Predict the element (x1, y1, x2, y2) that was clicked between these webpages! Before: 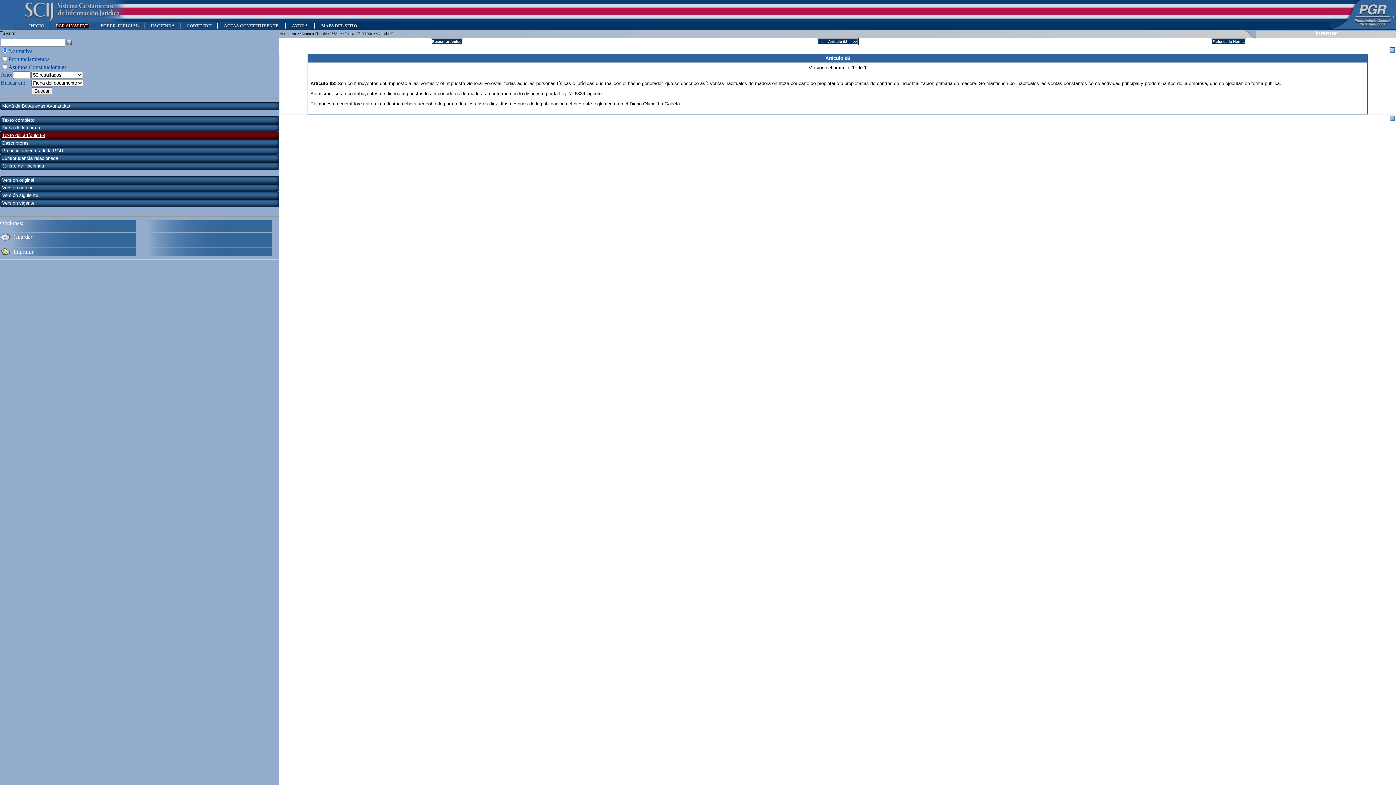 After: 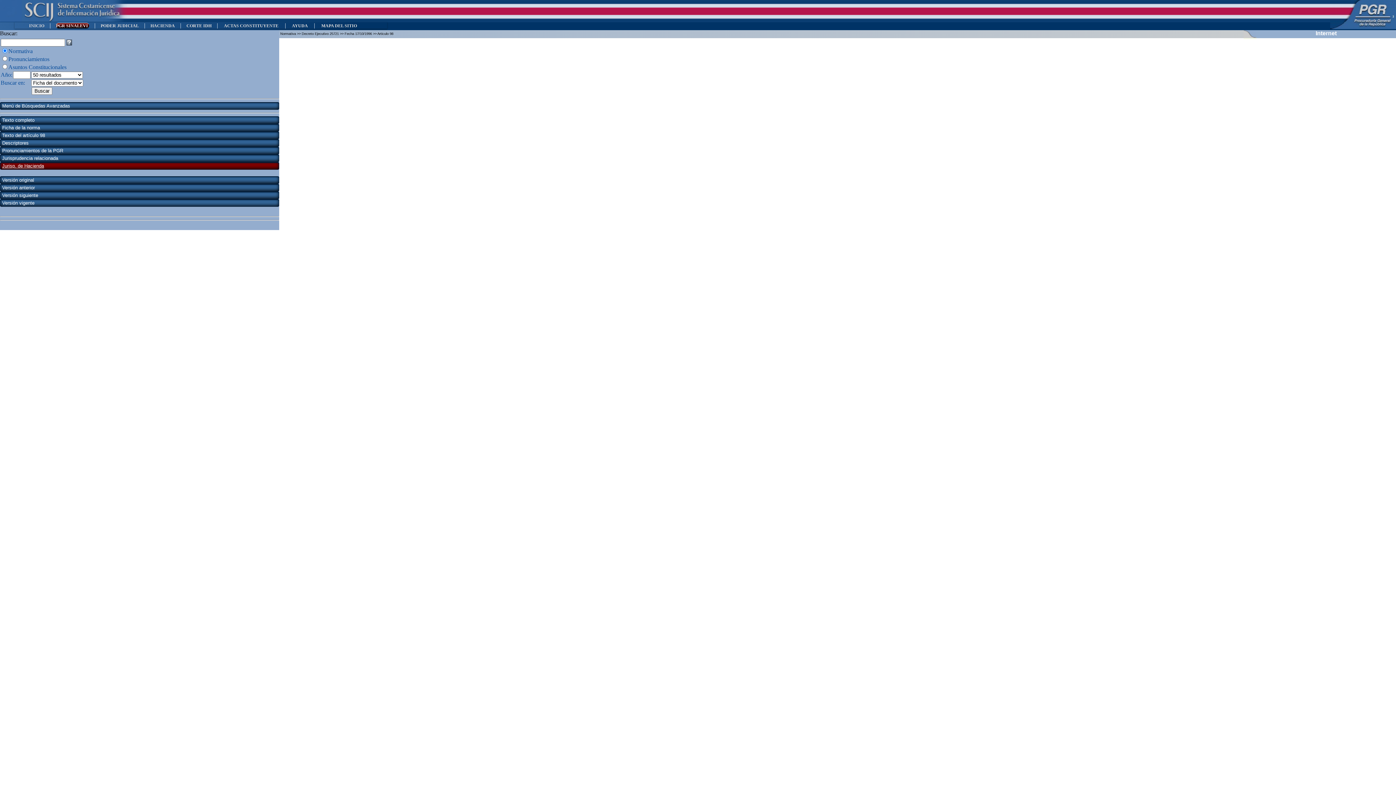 Action: label: Jurisp. de Hacienda bbox: (2, 163, 44, 168)